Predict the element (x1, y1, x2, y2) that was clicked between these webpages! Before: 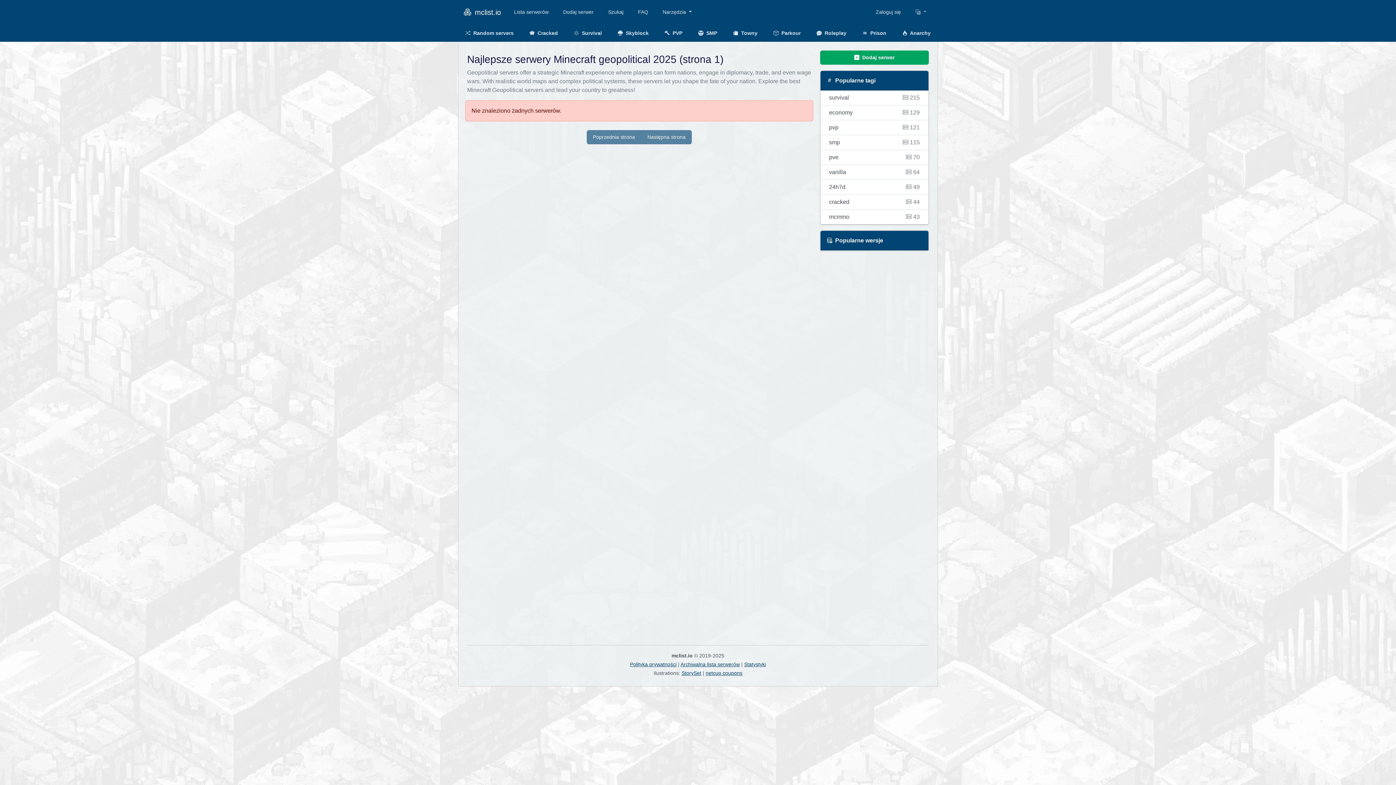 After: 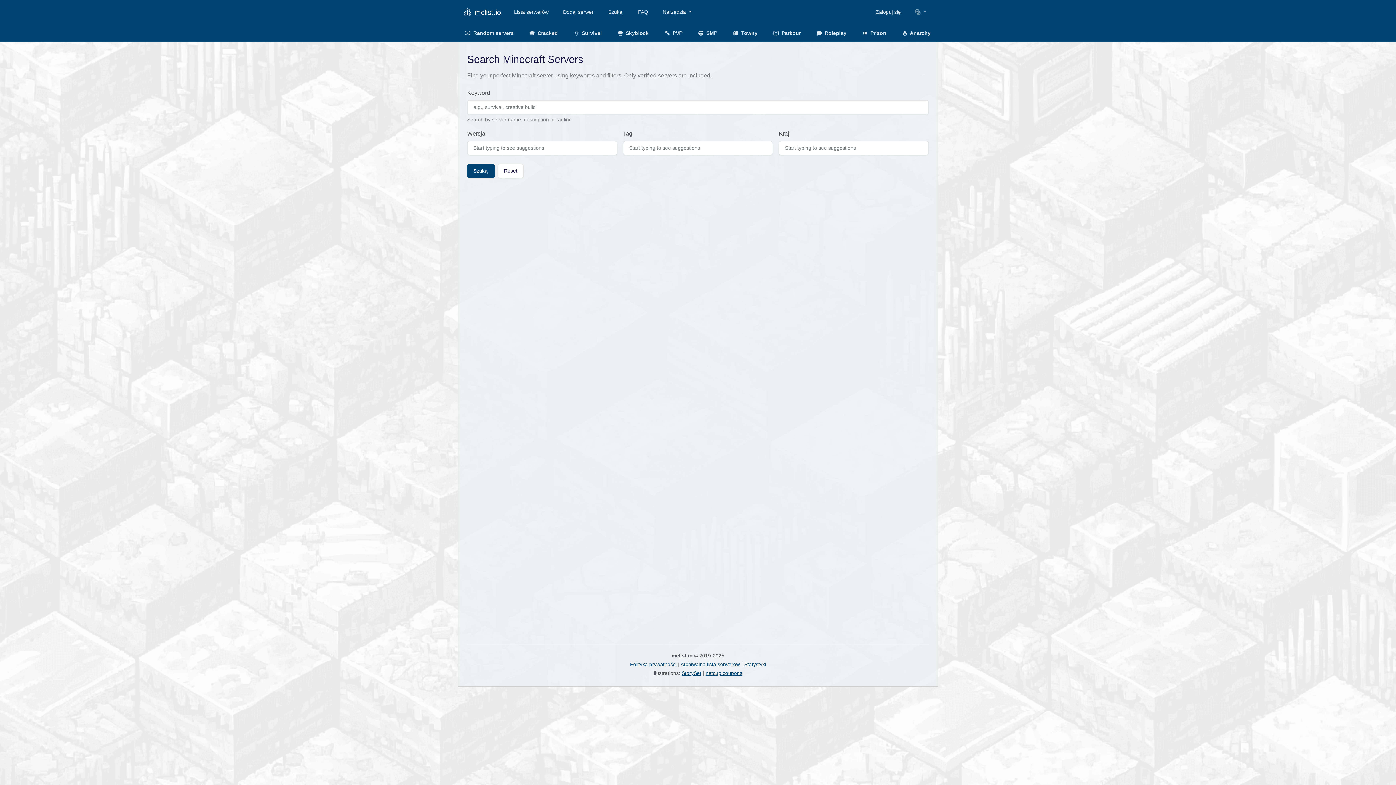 Action: label: Szukaj bbox: (604, 5, 628, 18)